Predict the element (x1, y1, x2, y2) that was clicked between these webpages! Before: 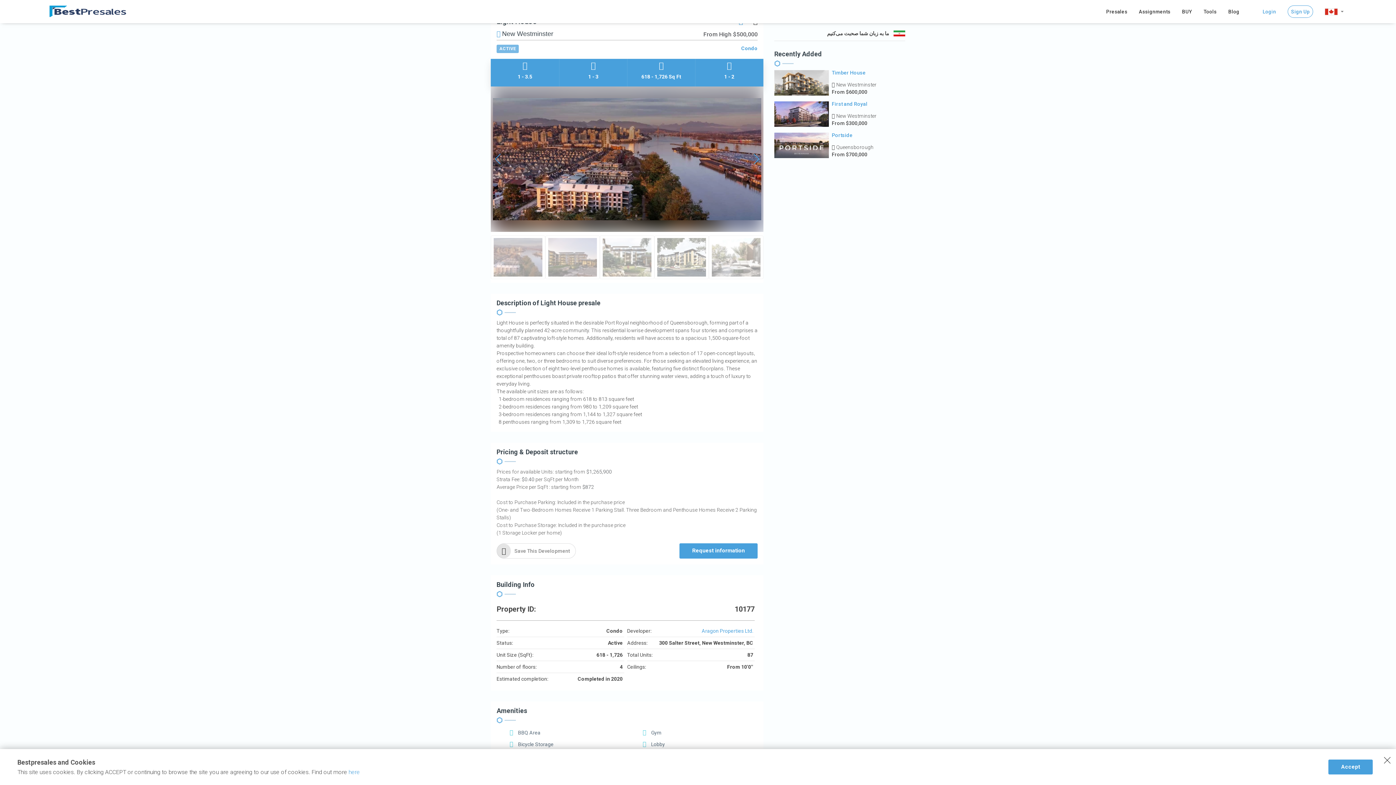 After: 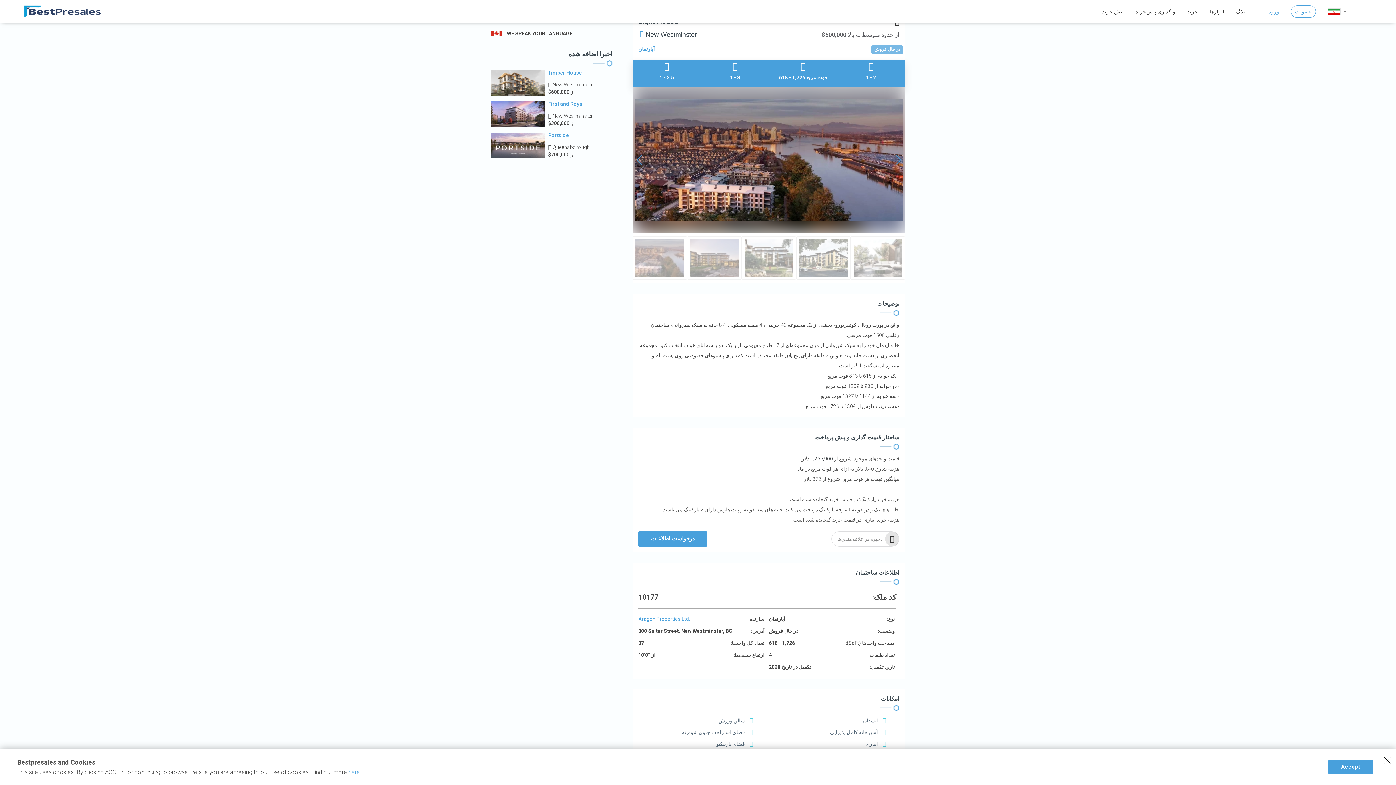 Action: label: ما به زبان شما صحبت می‌کنیم bbox: (774, 29, 905, 37)